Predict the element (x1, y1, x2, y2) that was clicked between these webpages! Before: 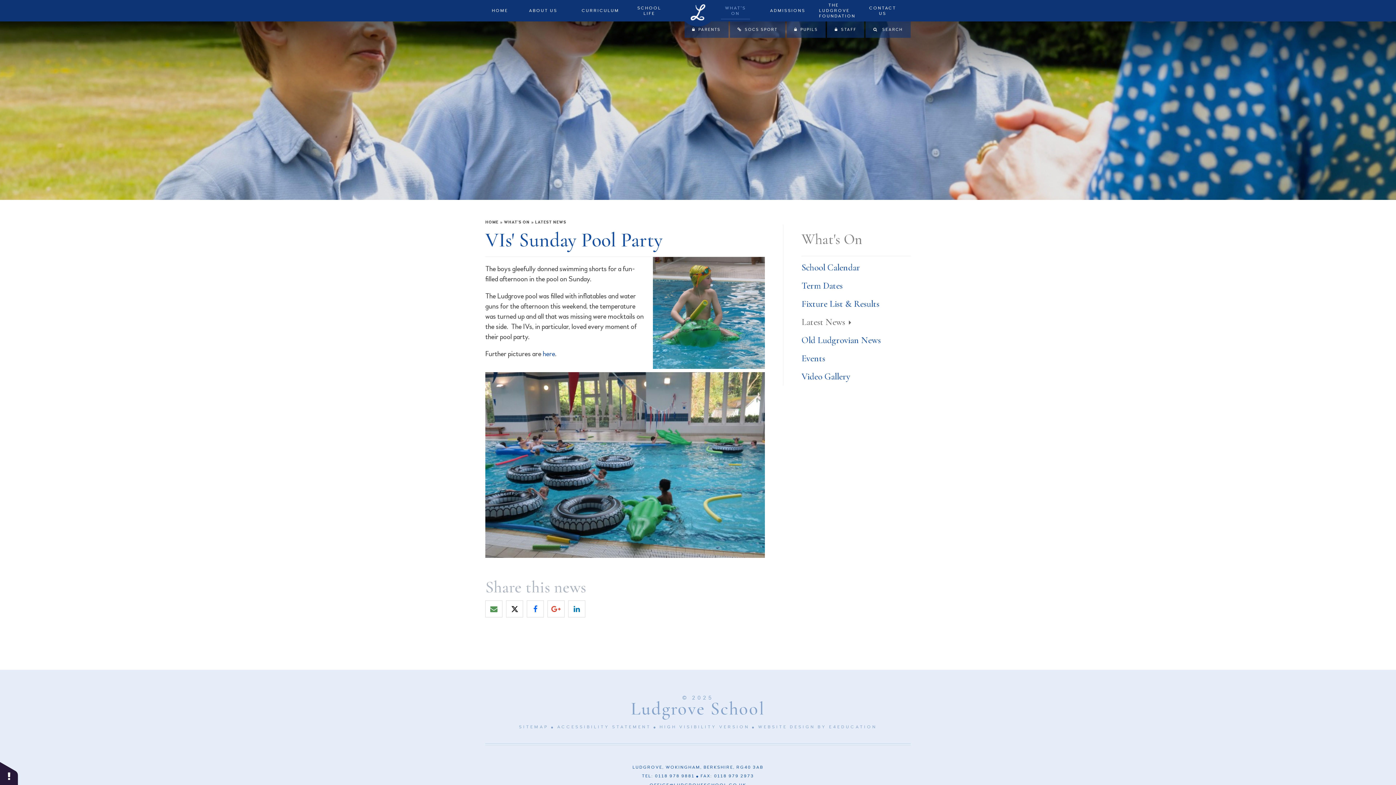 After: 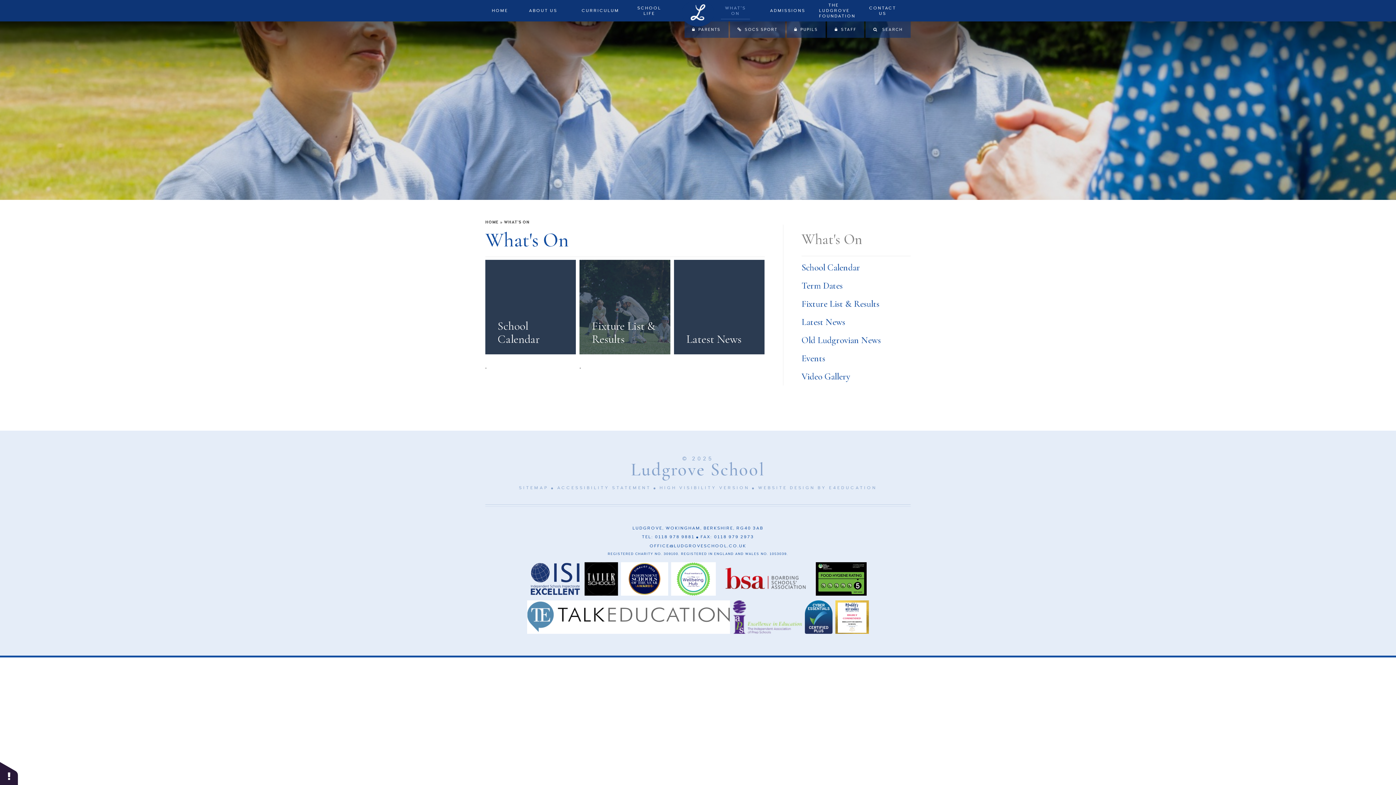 Action: bbox: (504, 220, 529, 224) label: WHAT'S ON